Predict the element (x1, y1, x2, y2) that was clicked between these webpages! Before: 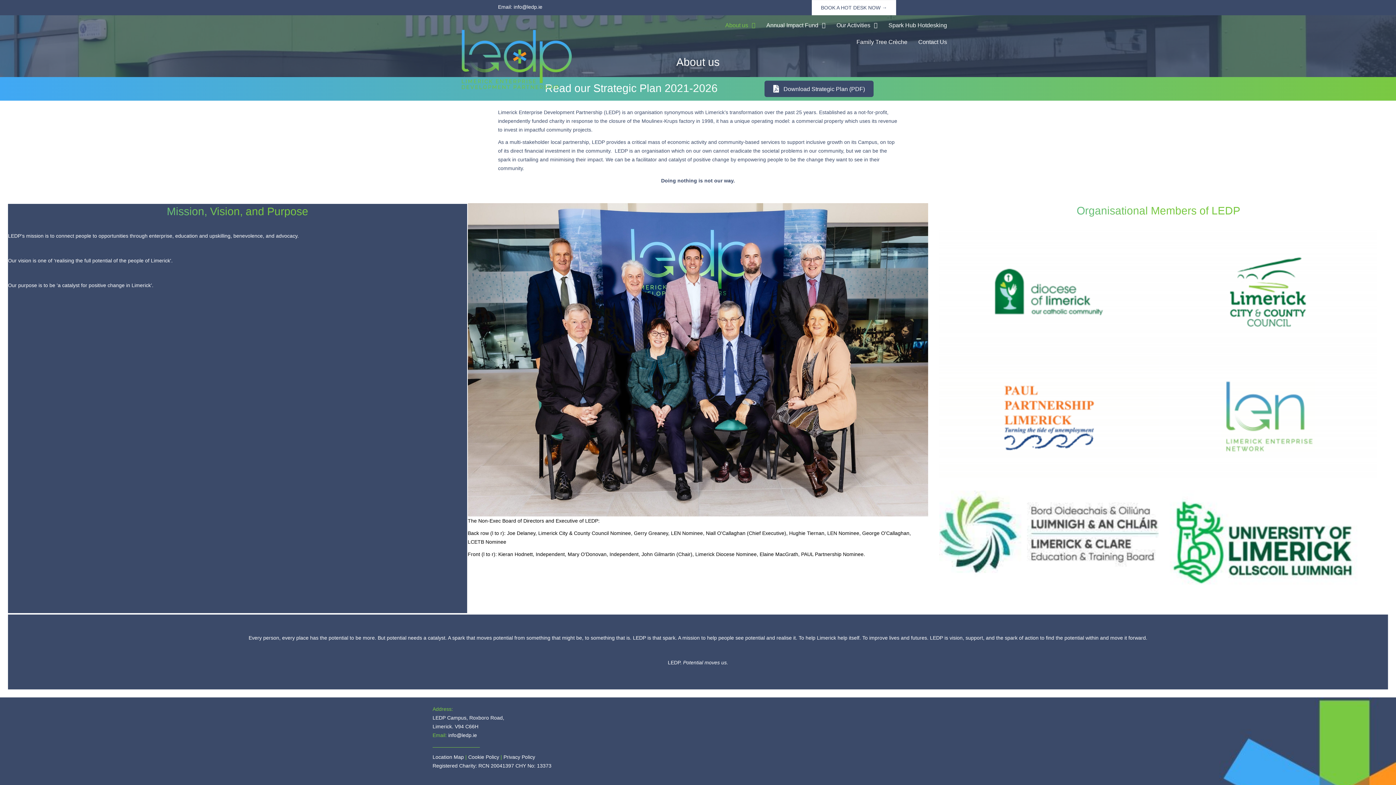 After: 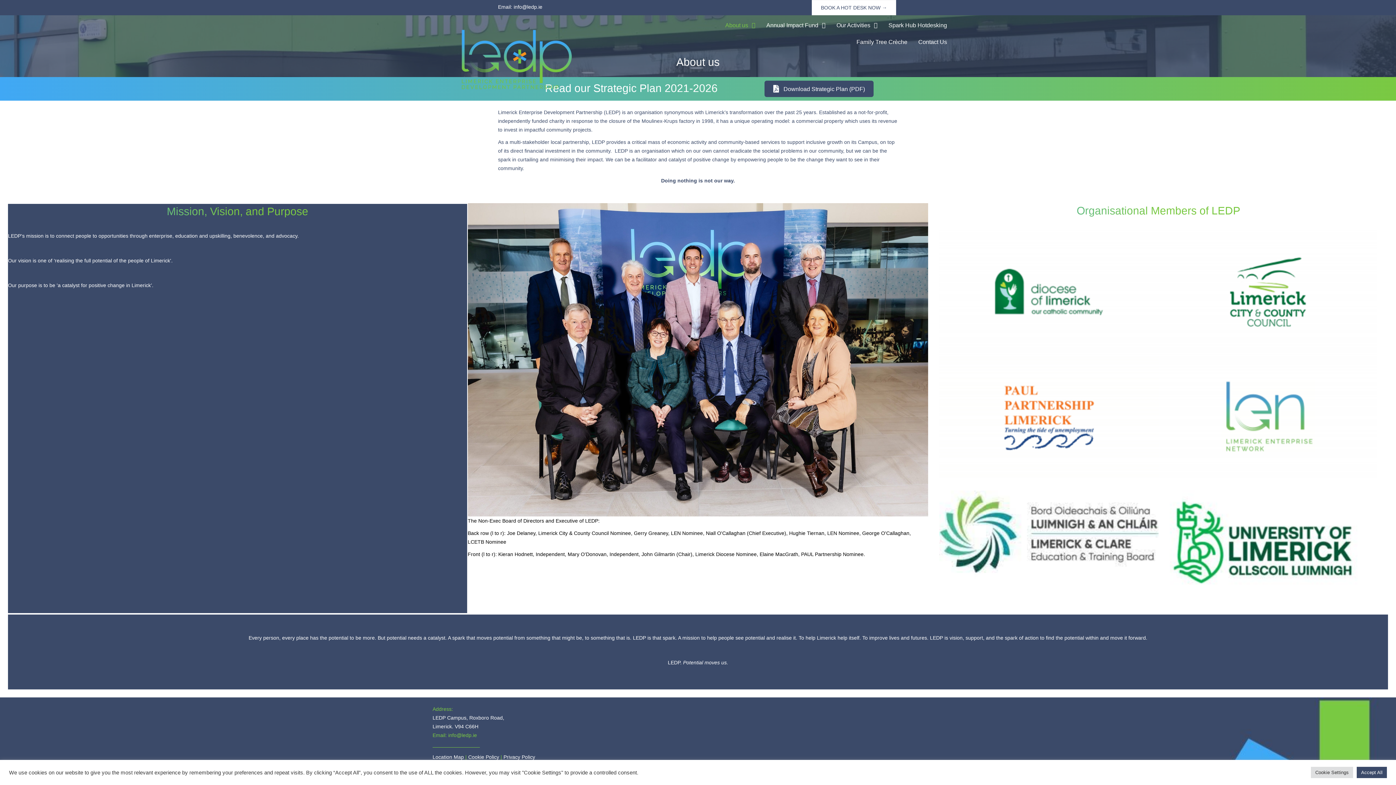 Action: bbox: (448, 732, 477, 738) label: info@ledp.ie